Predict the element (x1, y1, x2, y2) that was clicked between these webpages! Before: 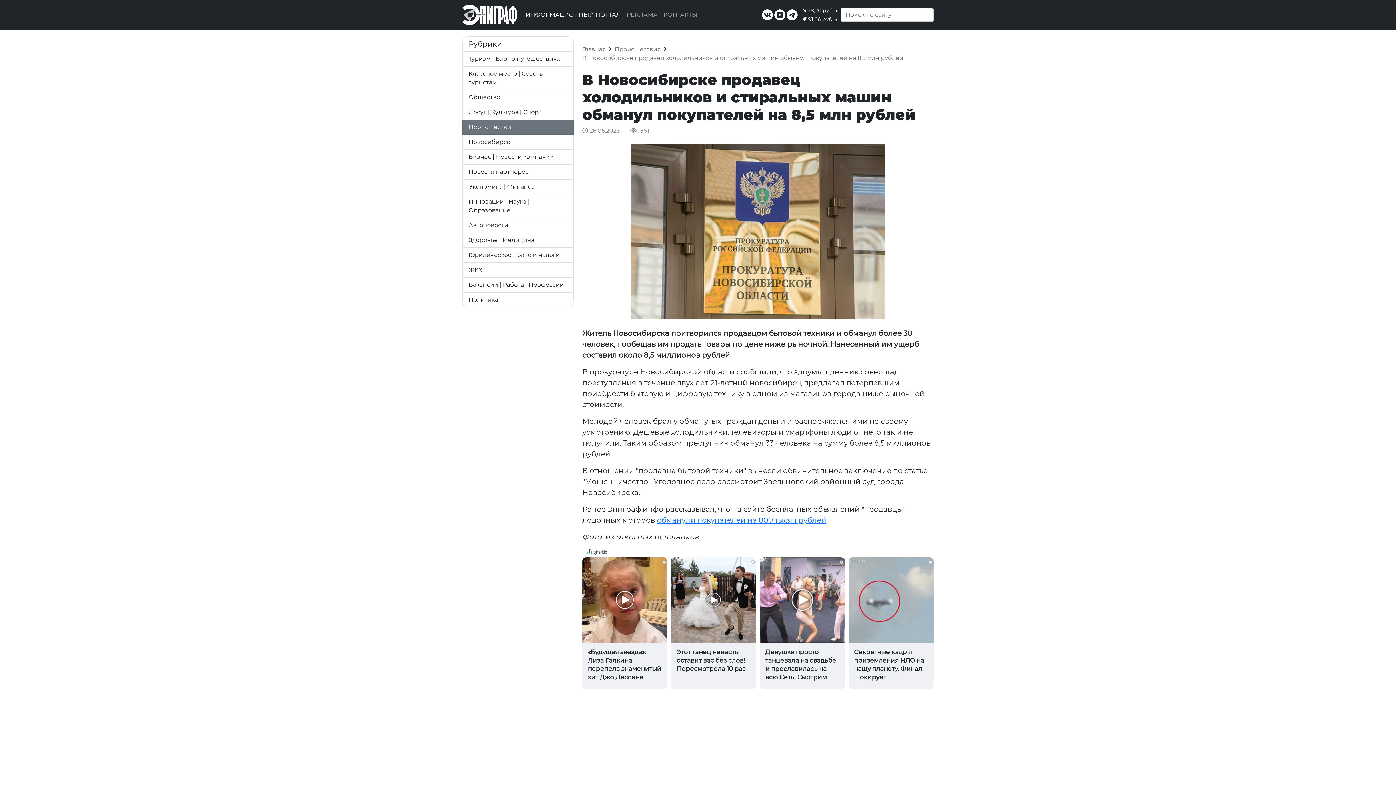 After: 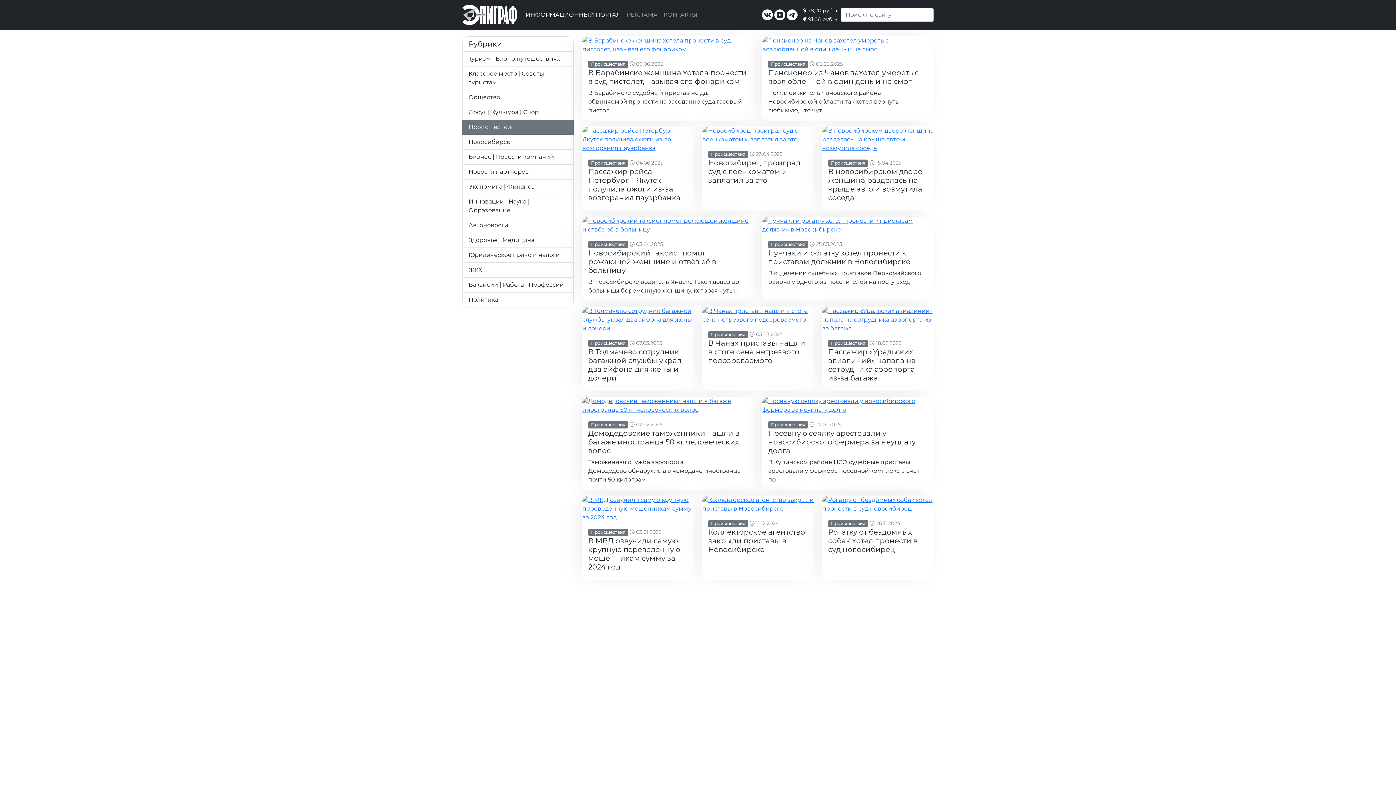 Action: bbox: (614, 45, 661, 52) label: Происшествия